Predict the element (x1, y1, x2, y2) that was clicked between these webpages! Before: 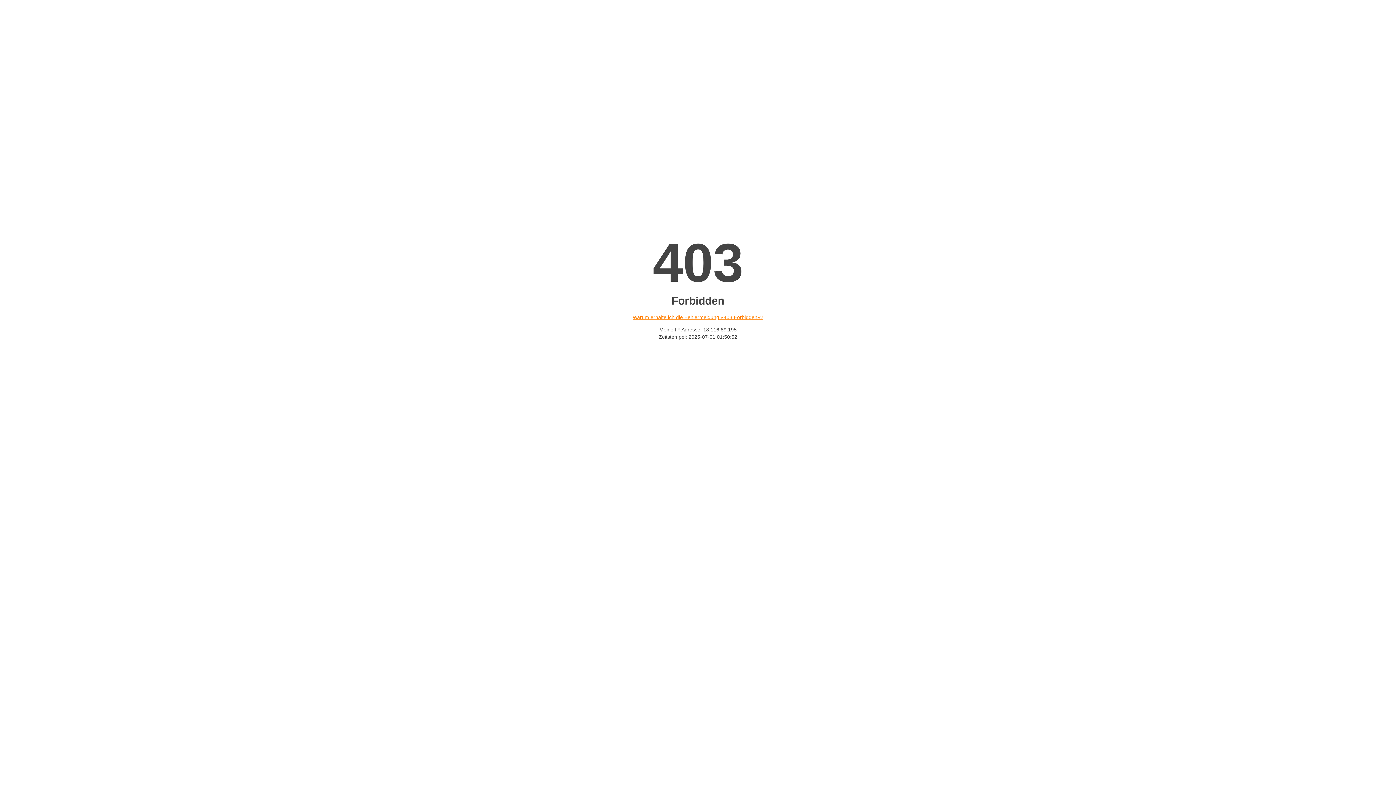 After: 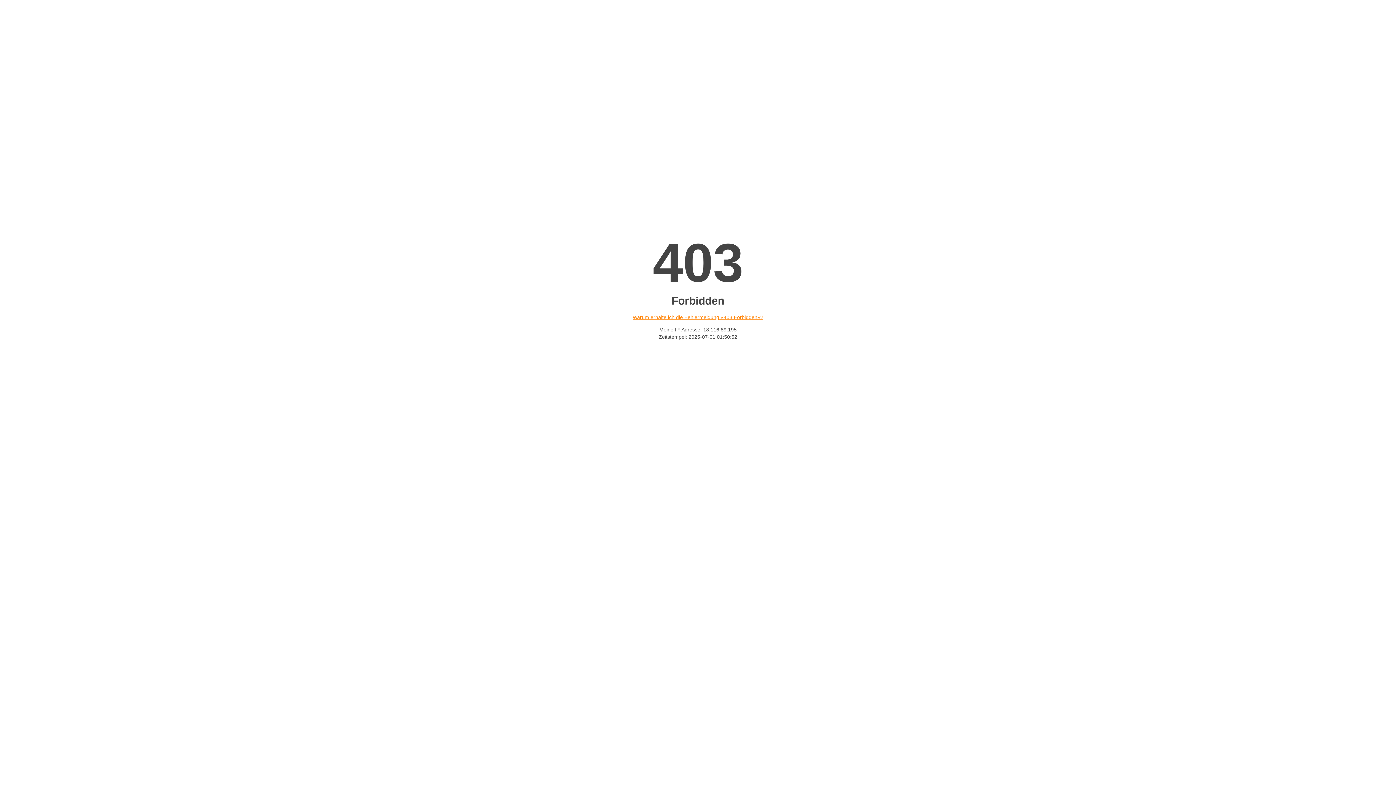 Action: bbox: (632, 314, 763, 320) label: Warum erhalte ich die Fehlermeldung «403 Forbidden»?